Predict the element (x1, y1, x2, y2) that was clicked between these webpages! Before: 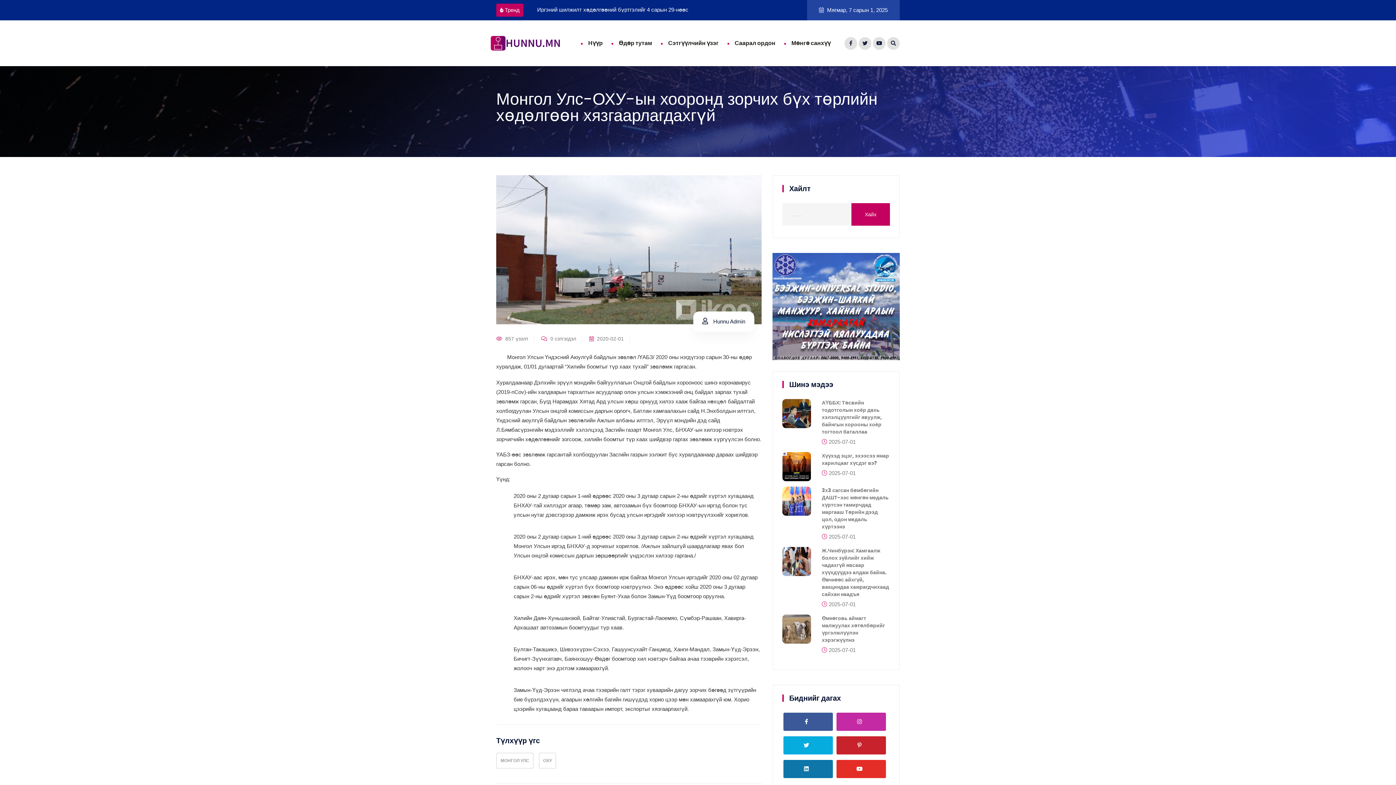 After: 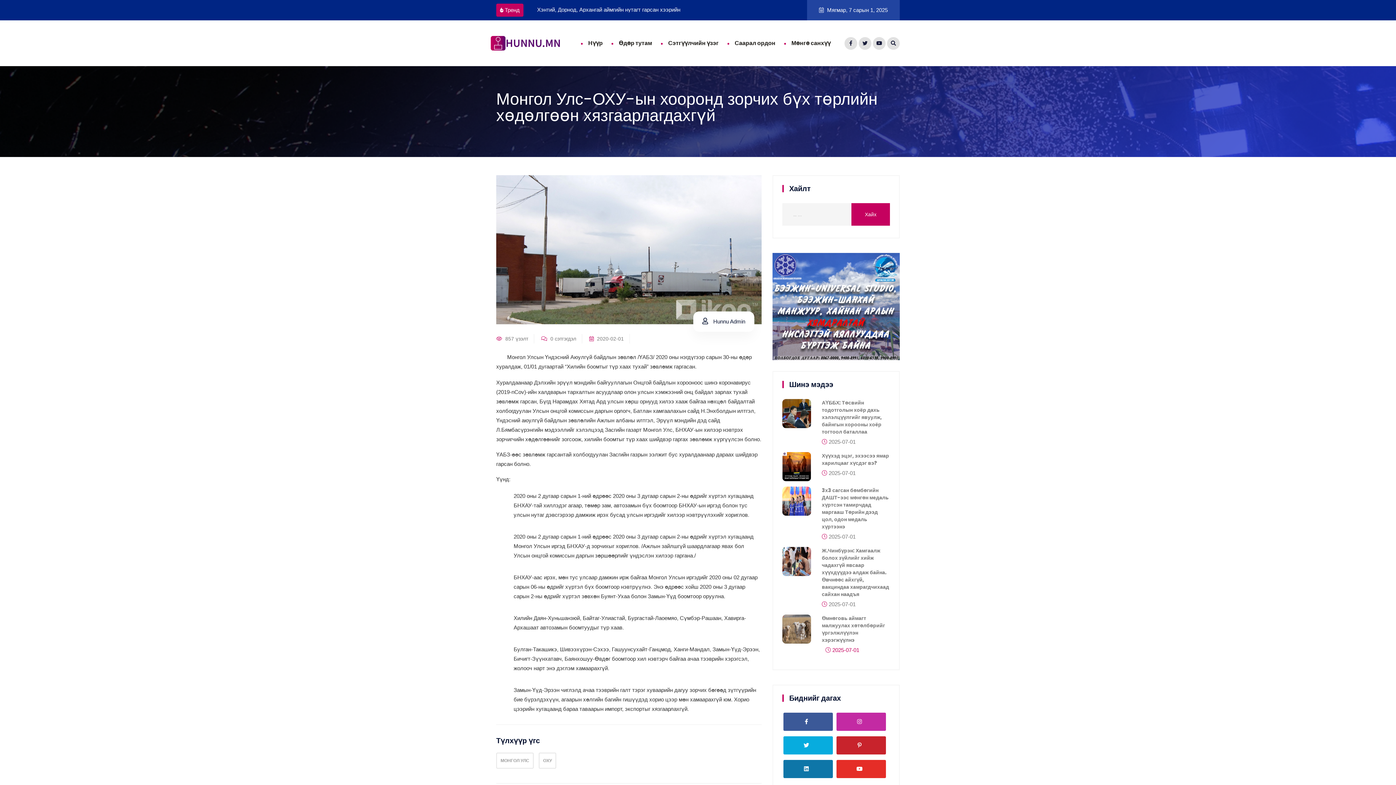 Action: bbox: (822, 647, 855, 653) label:  2025-07-01